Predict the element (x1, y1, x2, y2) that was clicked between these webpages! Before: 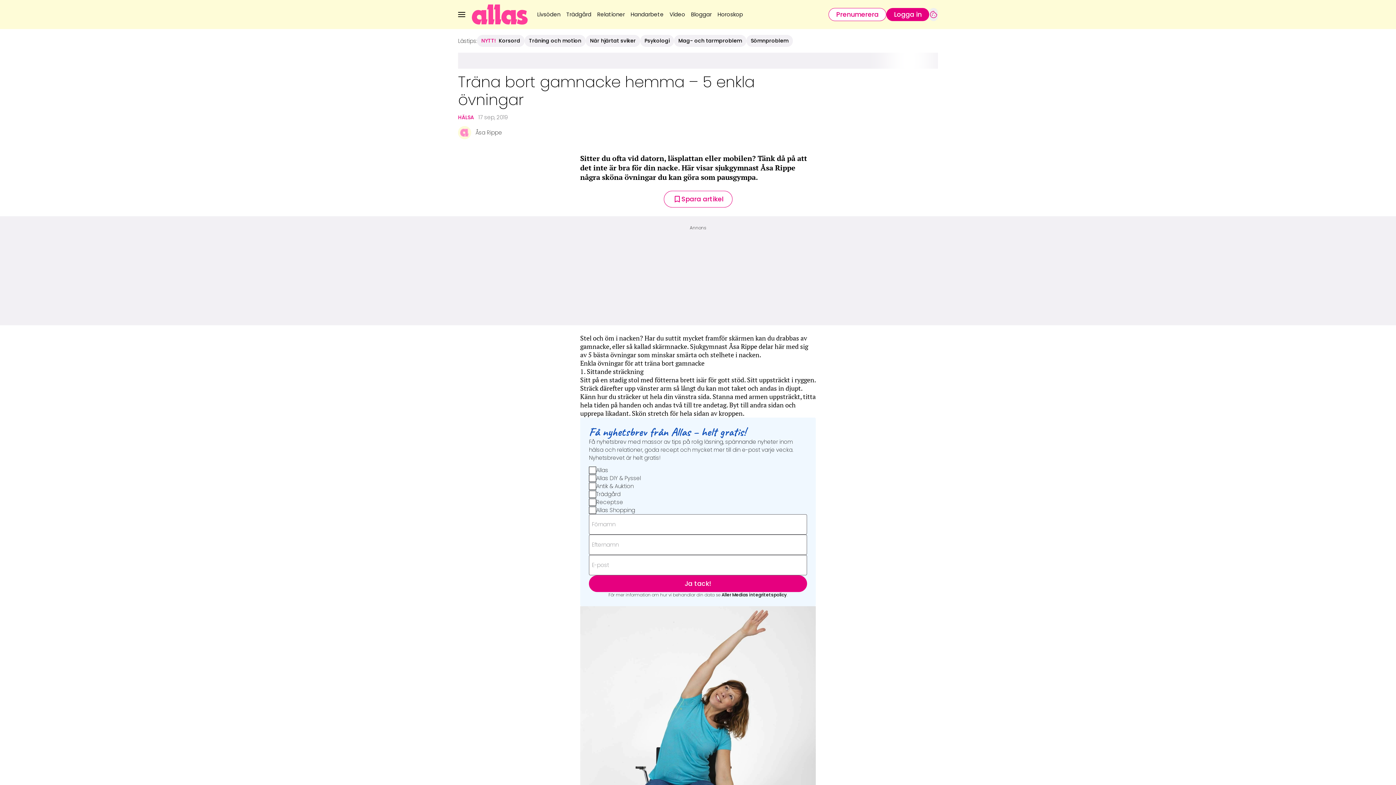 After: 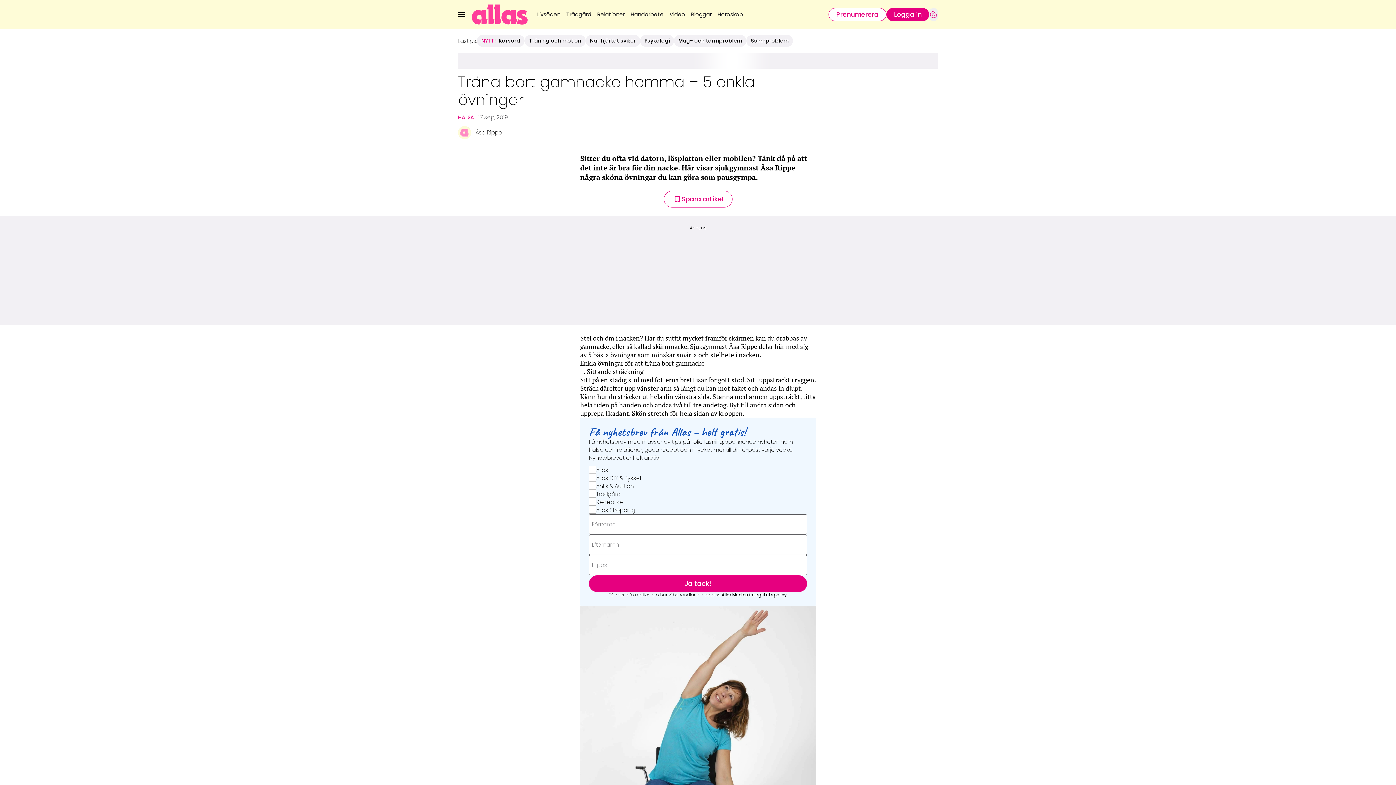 Action: bbox: (828, 8, 886, 21) label: Länk till att prenumerera på Allas